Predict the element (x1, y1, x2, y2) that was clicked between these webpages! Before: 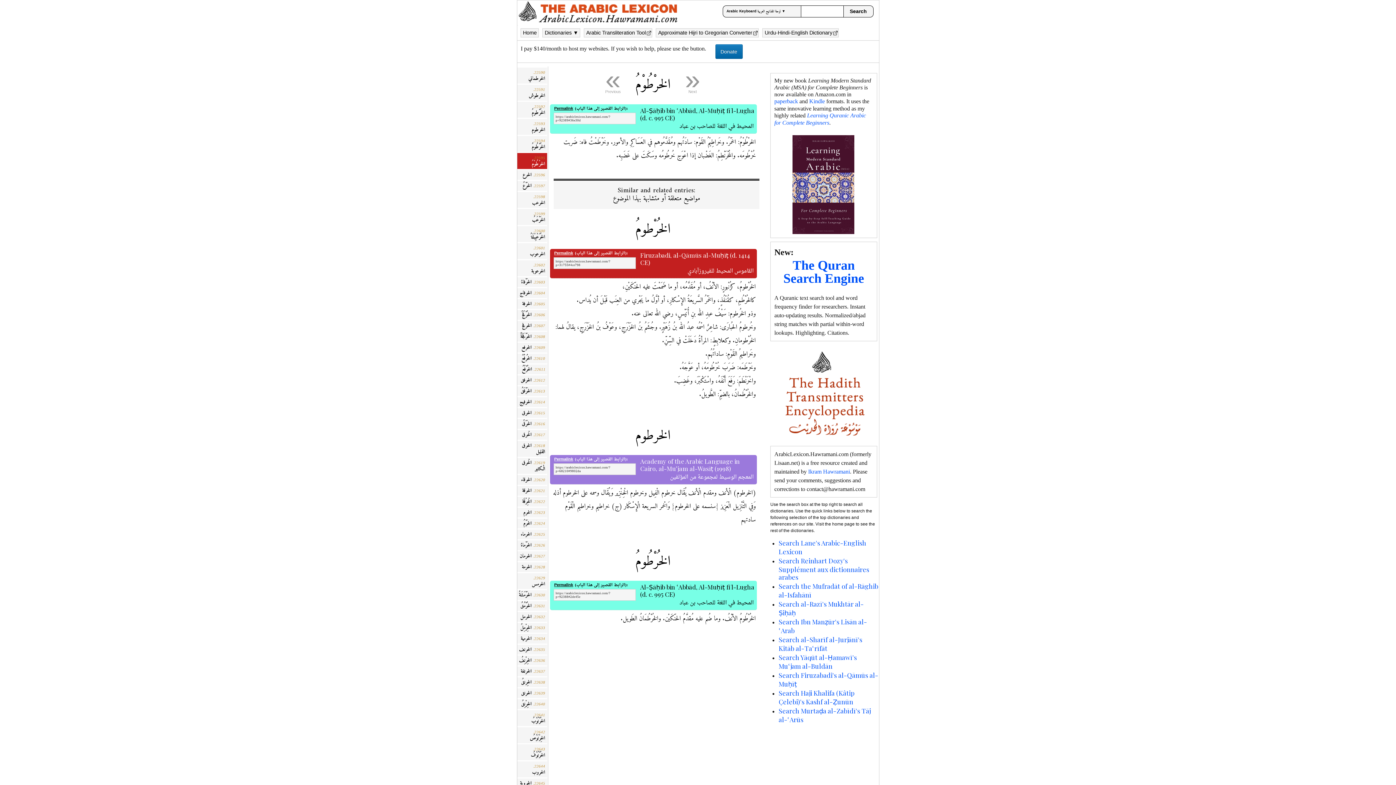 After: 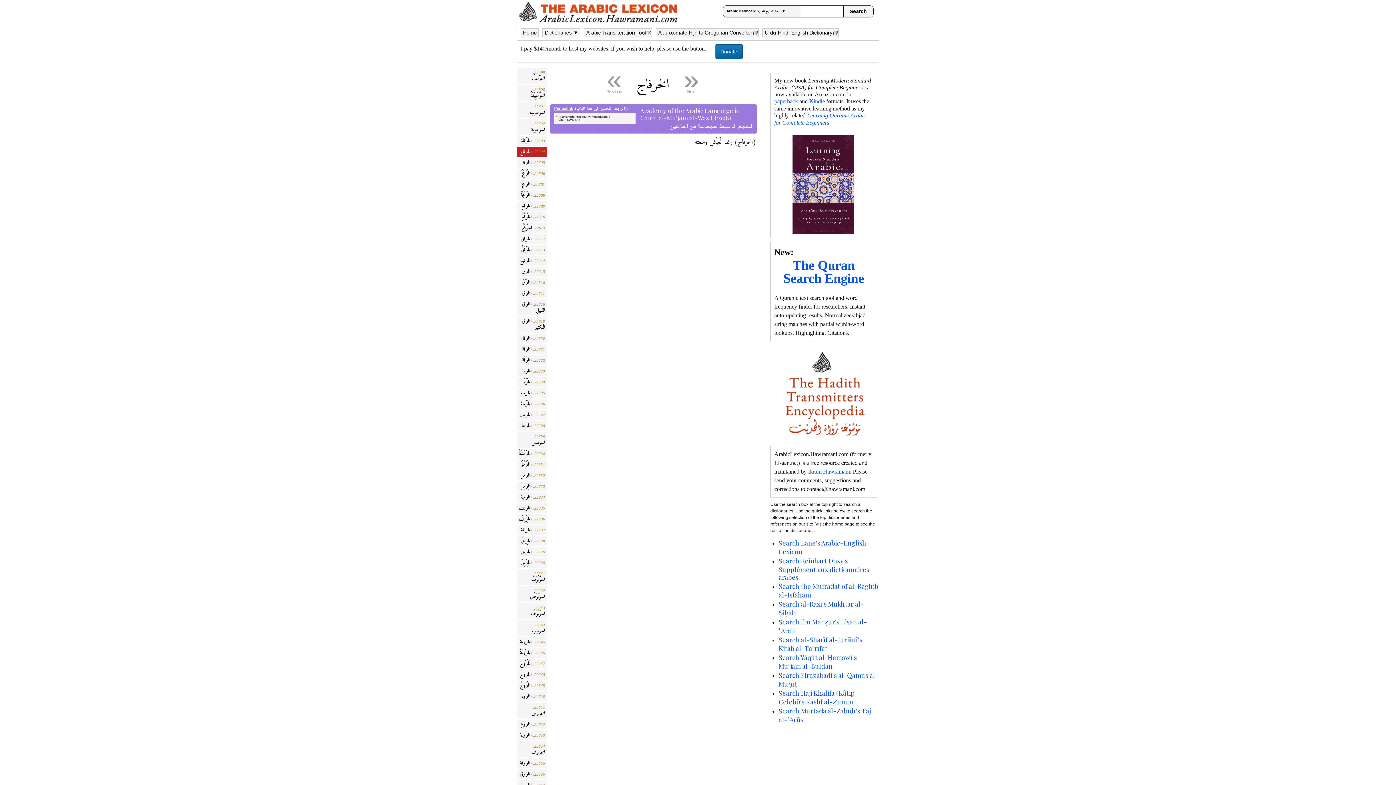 Action: bbox: (517, 288, 547, 298) label: 22604. الخرفاج